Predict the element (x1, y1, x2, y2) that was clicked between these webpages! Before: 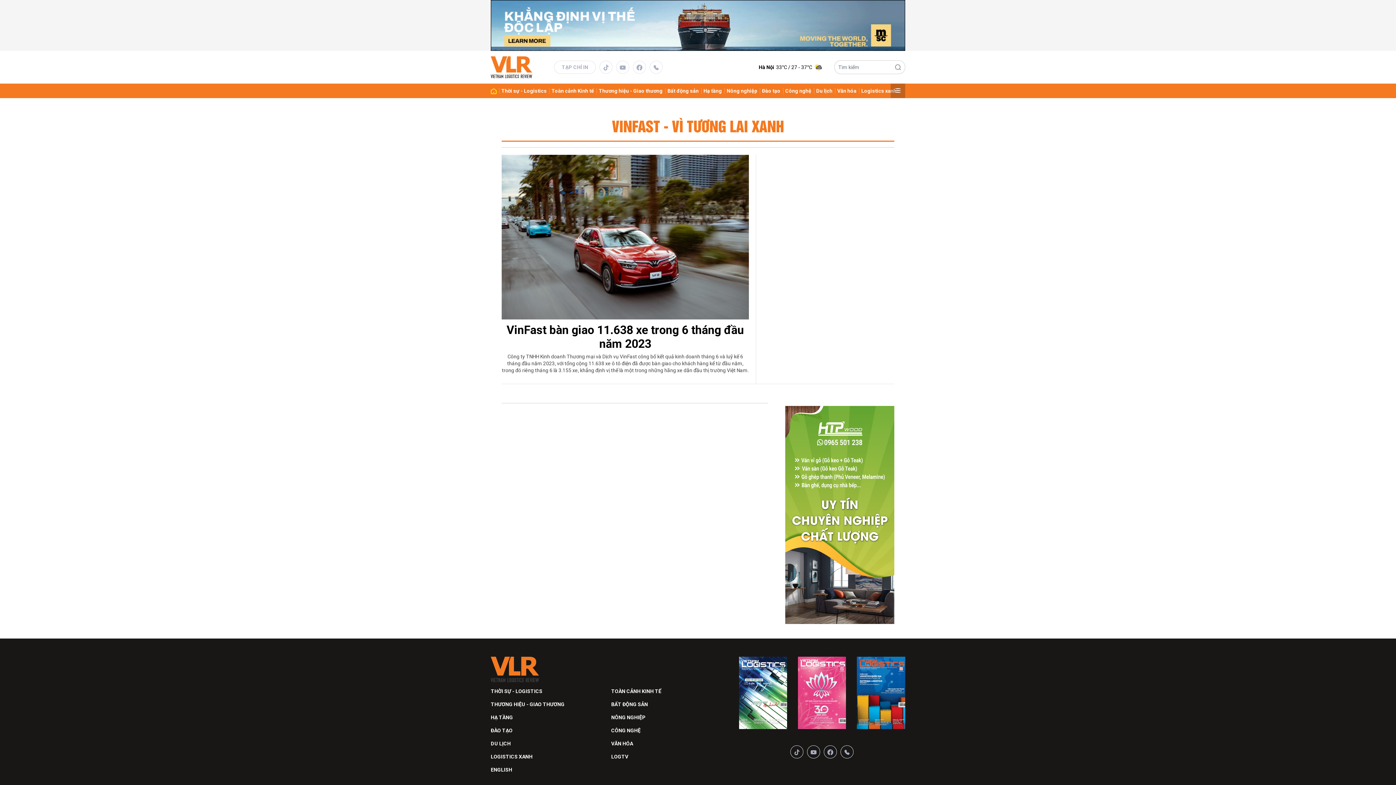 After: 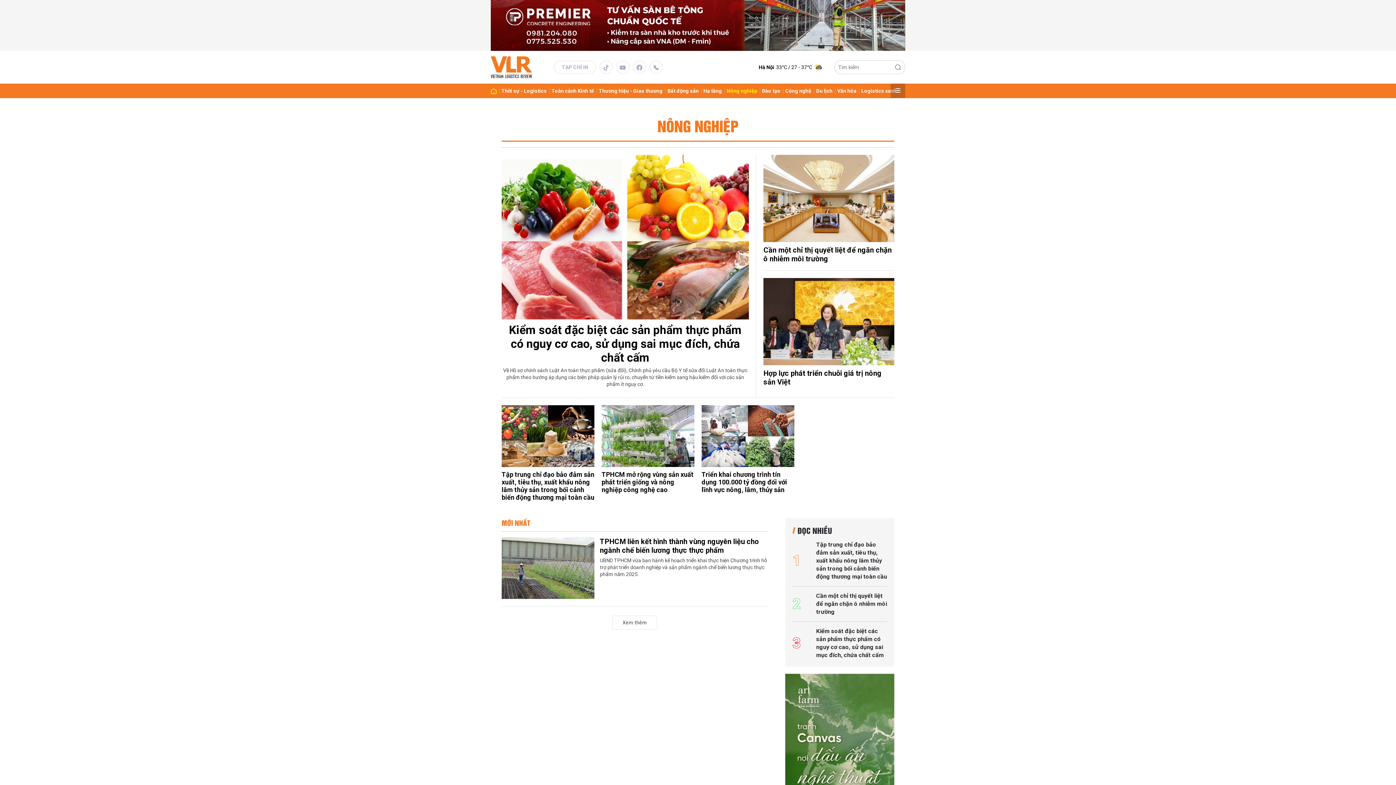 Action: bbox: (611, 714, 728, 721) label: NÔNG NGHIỆP